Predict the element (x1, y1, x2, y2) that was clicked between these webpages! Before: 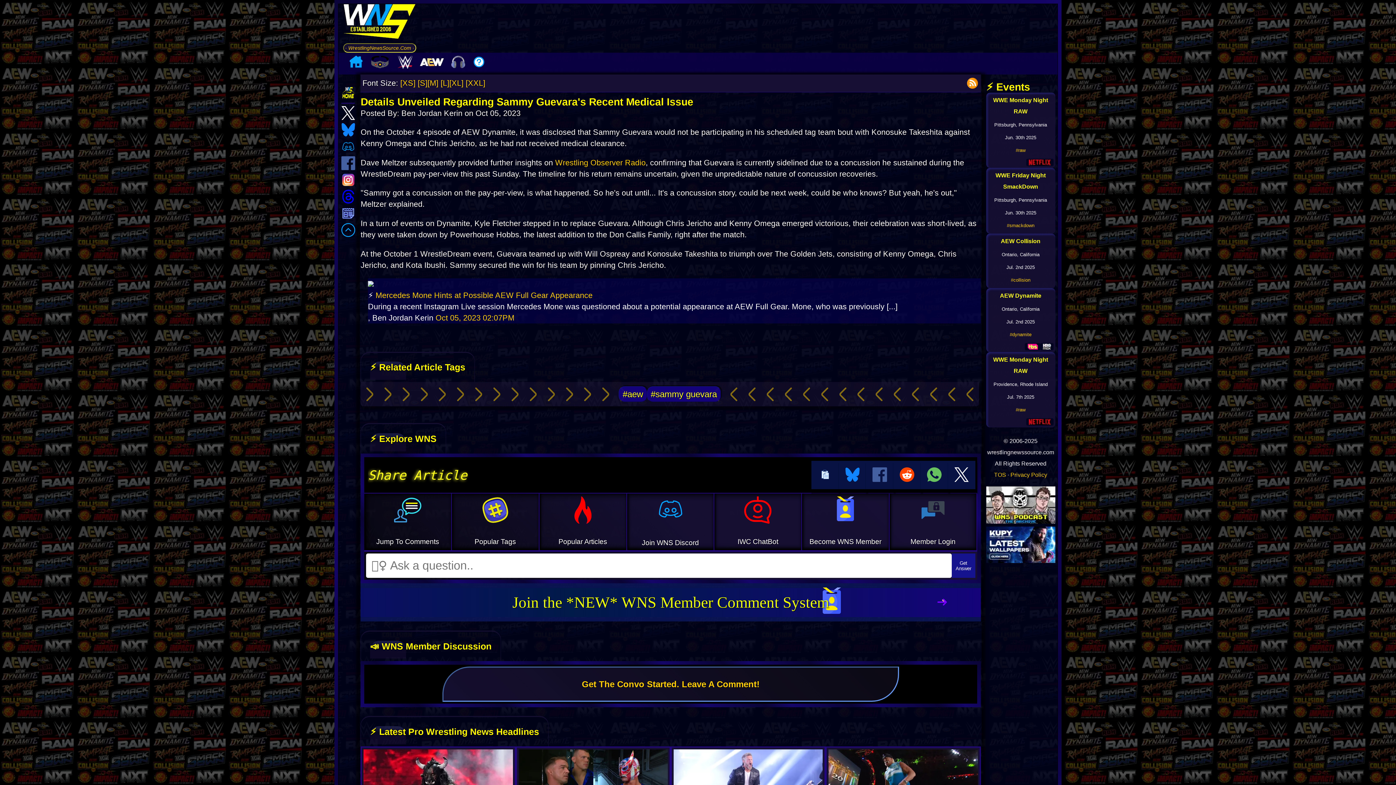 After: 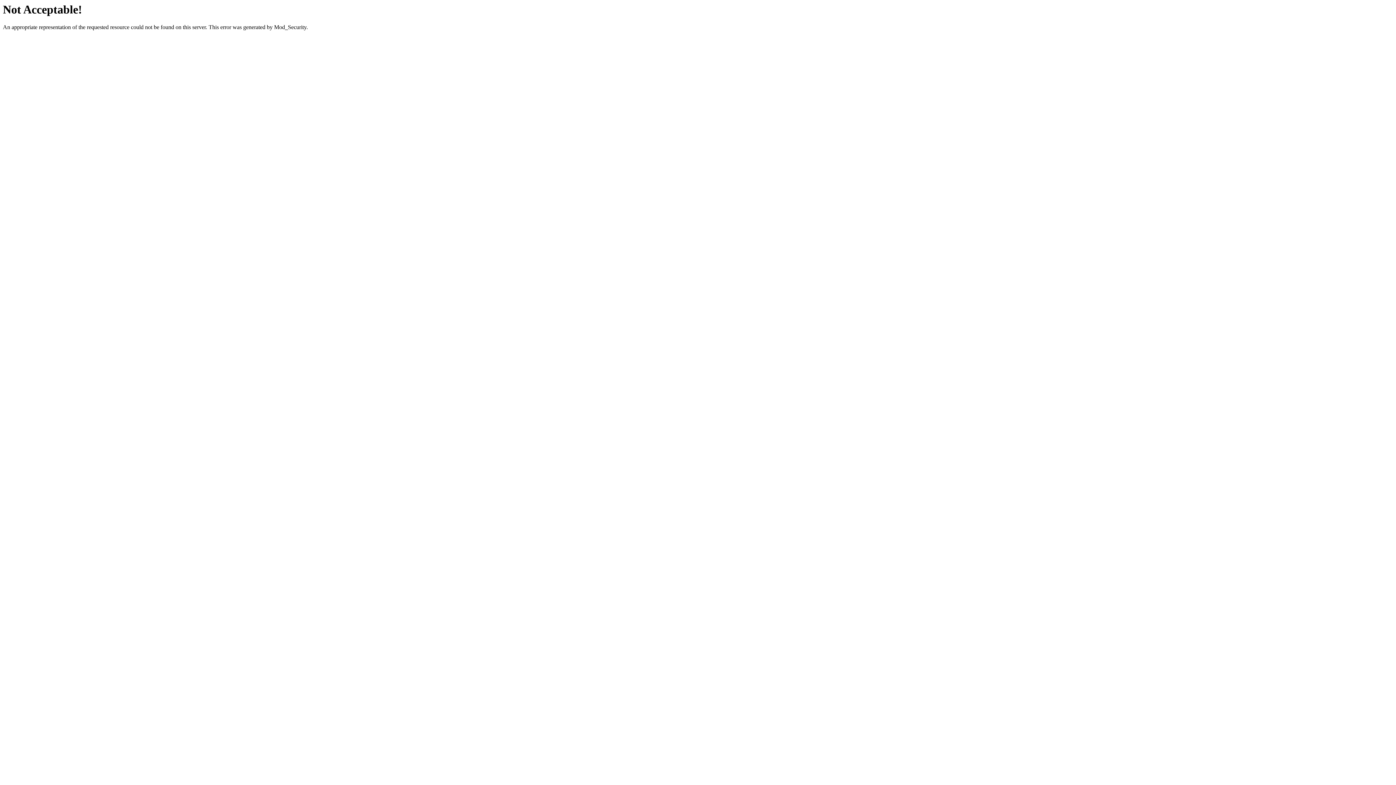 Action: bbox: (986, 556, 1055, 565)